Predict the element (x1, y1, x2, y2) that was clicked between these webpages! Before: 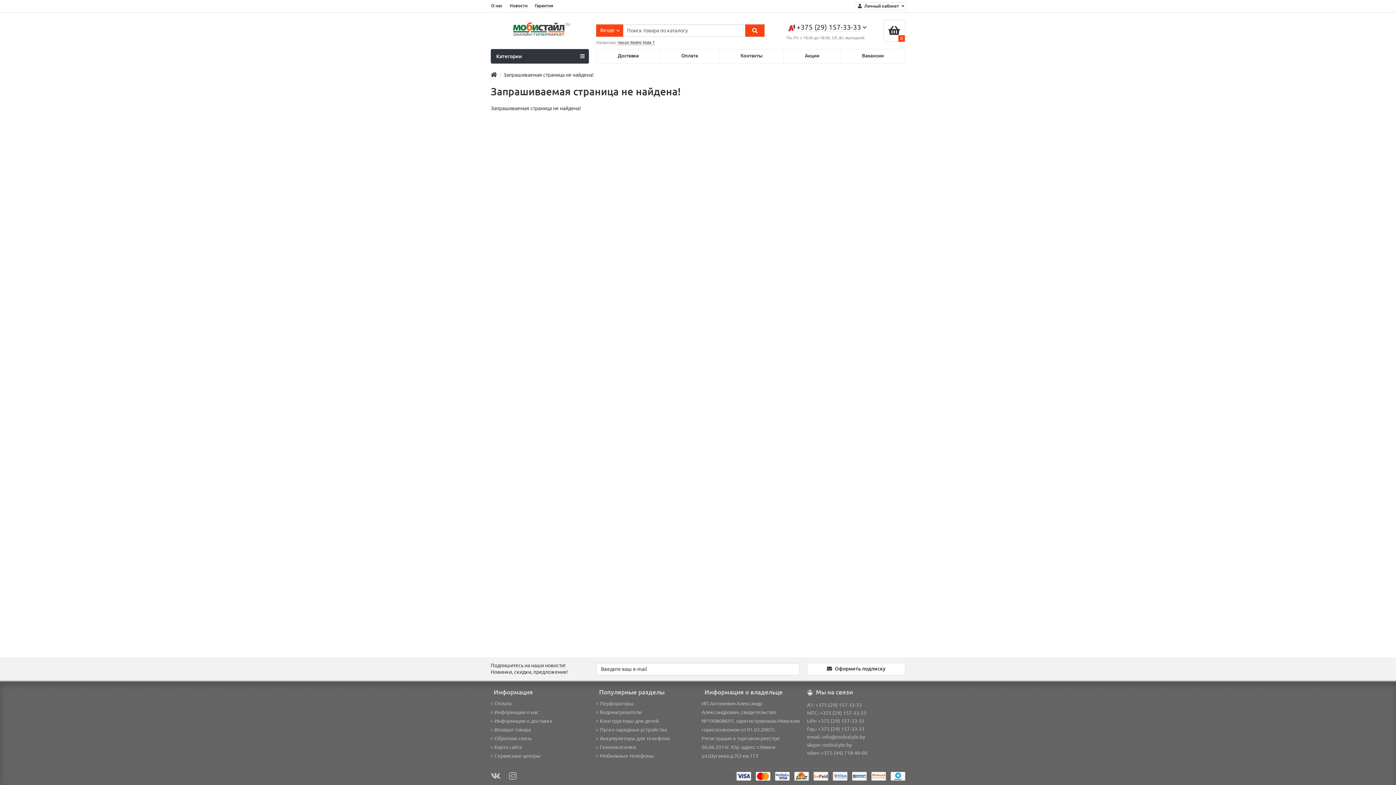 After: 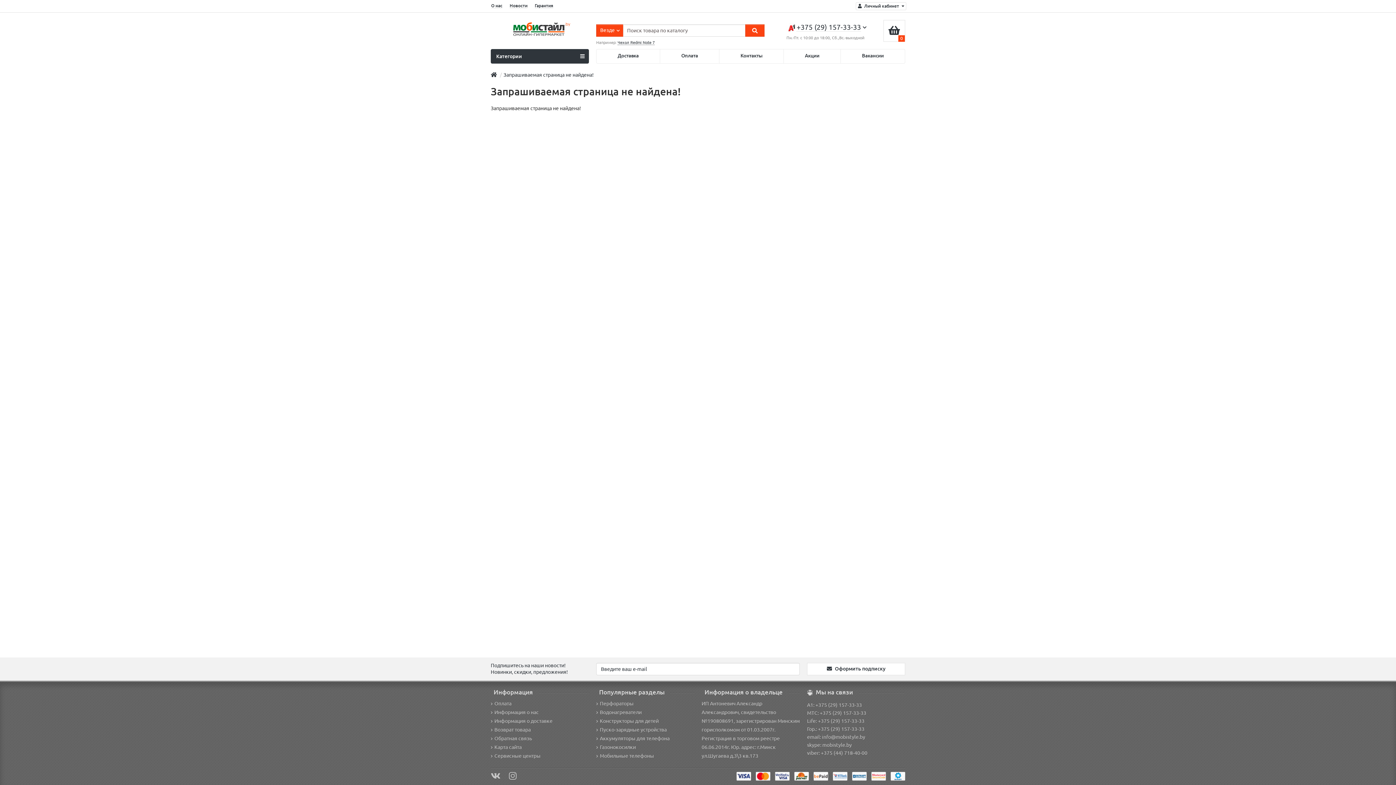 Action: bbox: (509, 3, 527, 8) label: Новости